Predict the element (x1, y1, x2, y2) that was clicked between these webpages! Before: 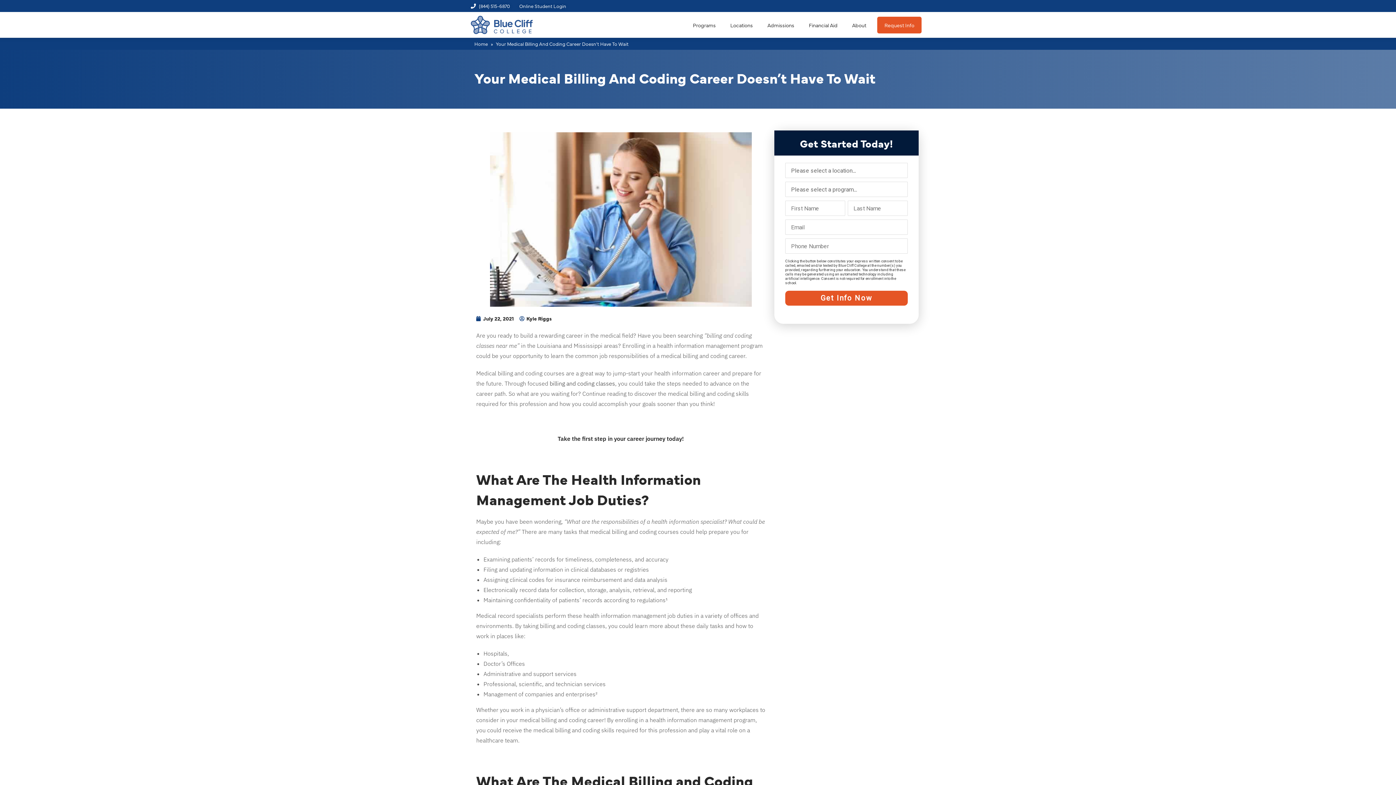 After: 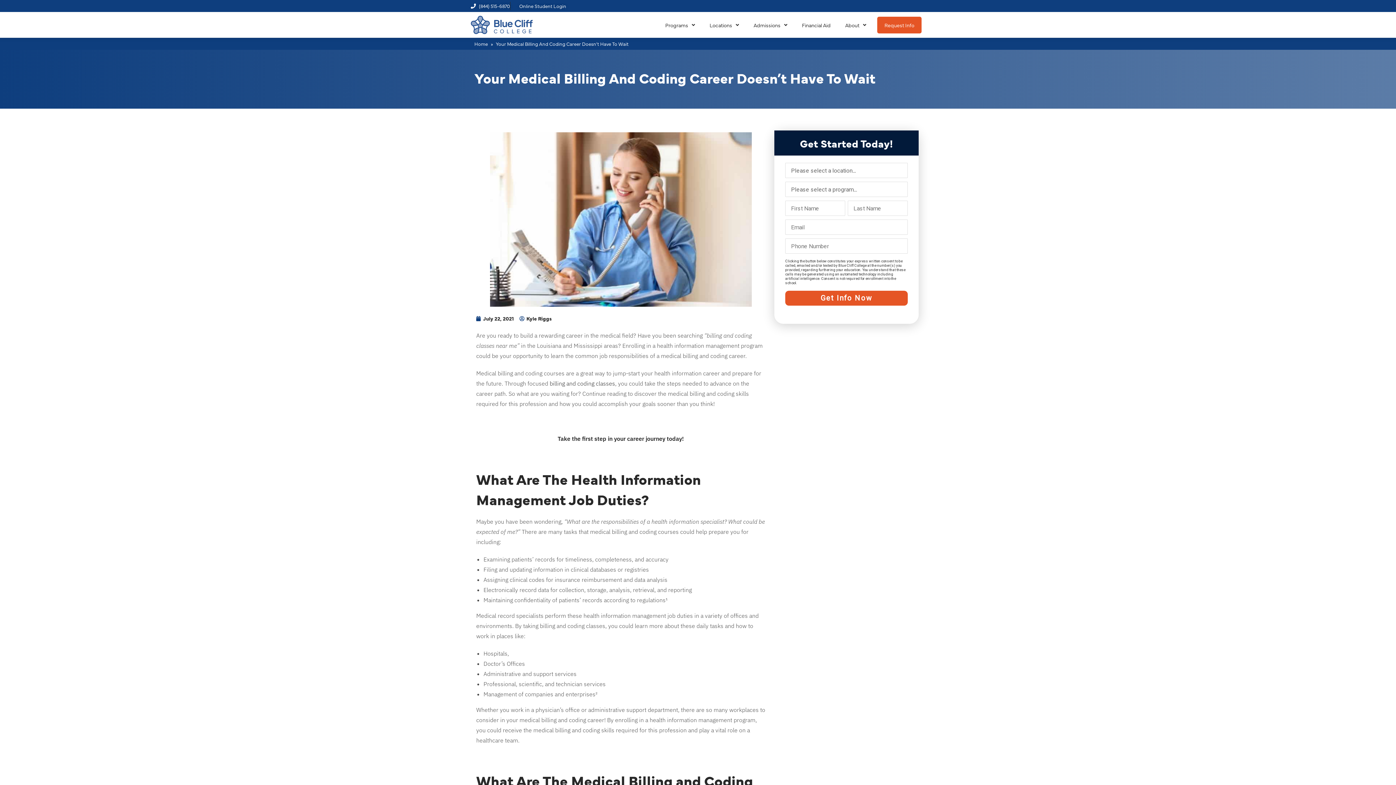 Action: bbox: (470, 1, 510, 10) label: (844) 515-6870